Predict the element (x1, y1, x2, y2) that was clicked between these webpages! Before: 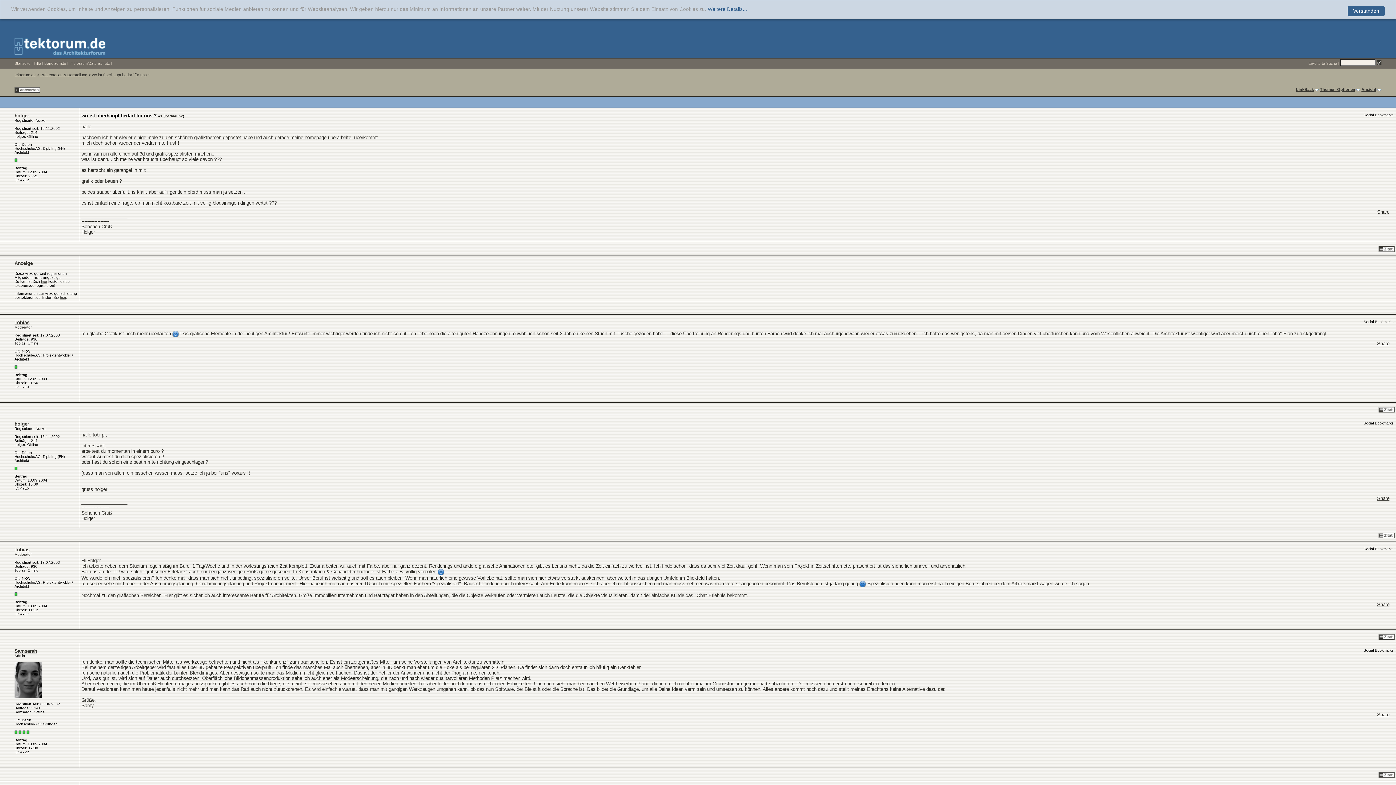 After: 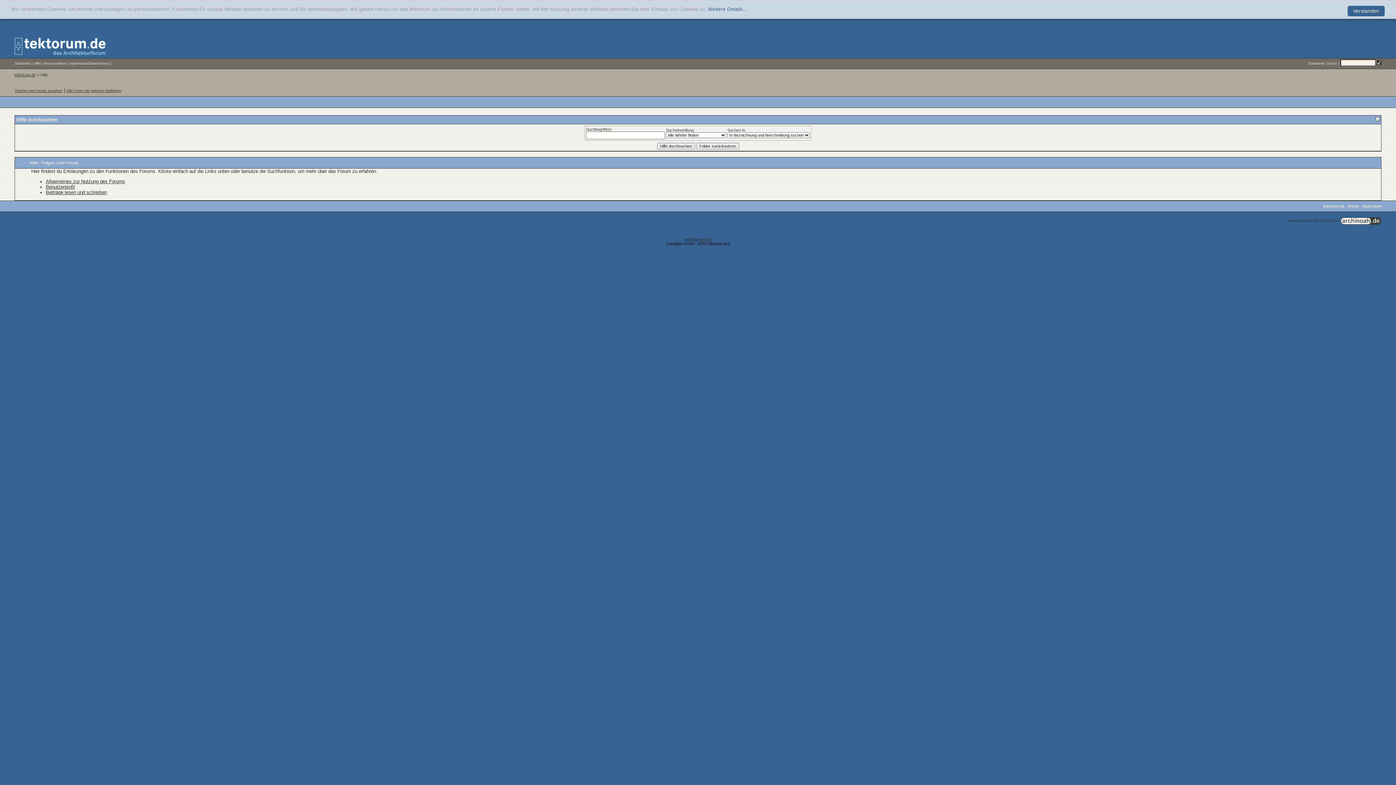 Action: label: Hilfe bbox: (33, 61, 41, 65)